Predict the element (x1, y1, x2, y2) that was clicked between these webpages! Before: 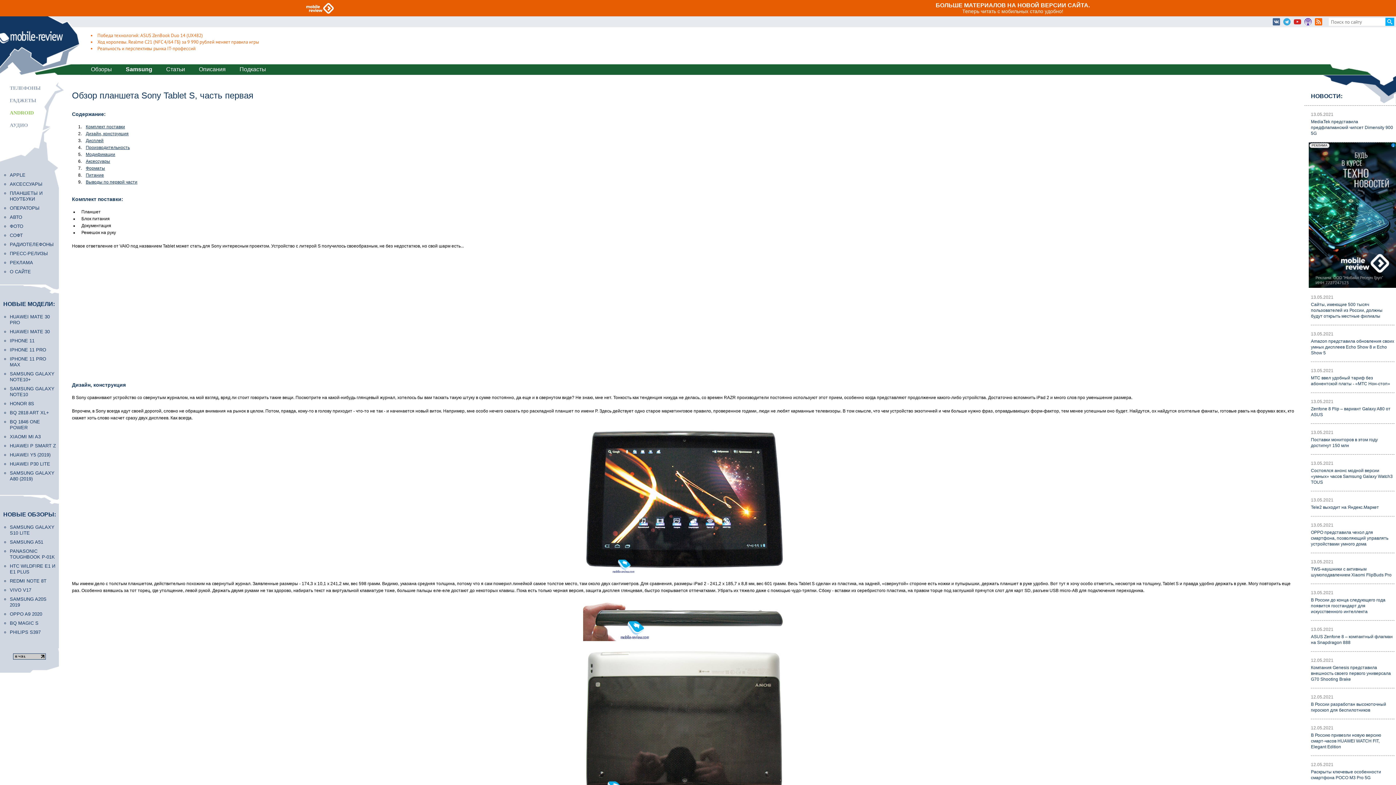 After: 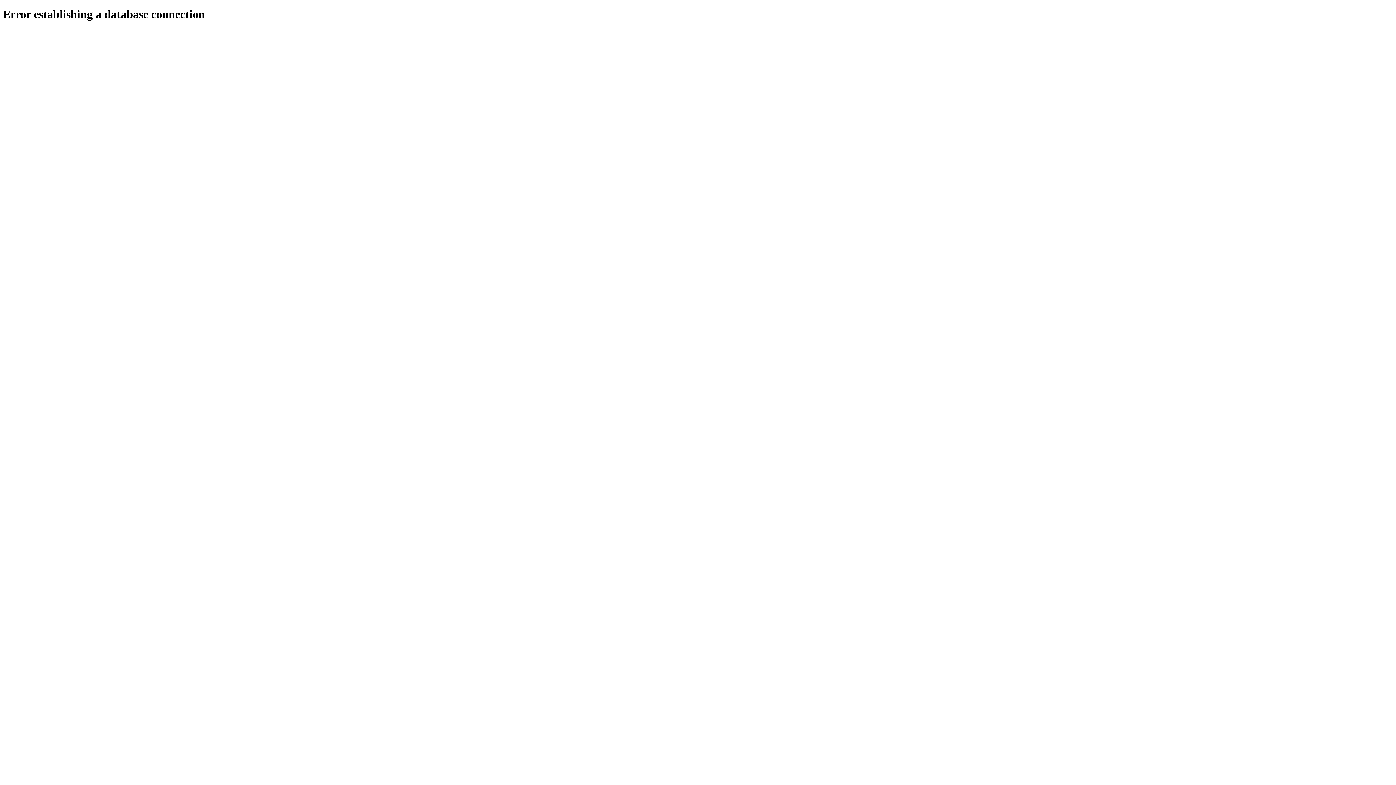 Action: label: Amazon представила обновления своих умных дисплеев Echo Show 8 и Echo Show 5 bbox: (1311, 337, 1394, 362)